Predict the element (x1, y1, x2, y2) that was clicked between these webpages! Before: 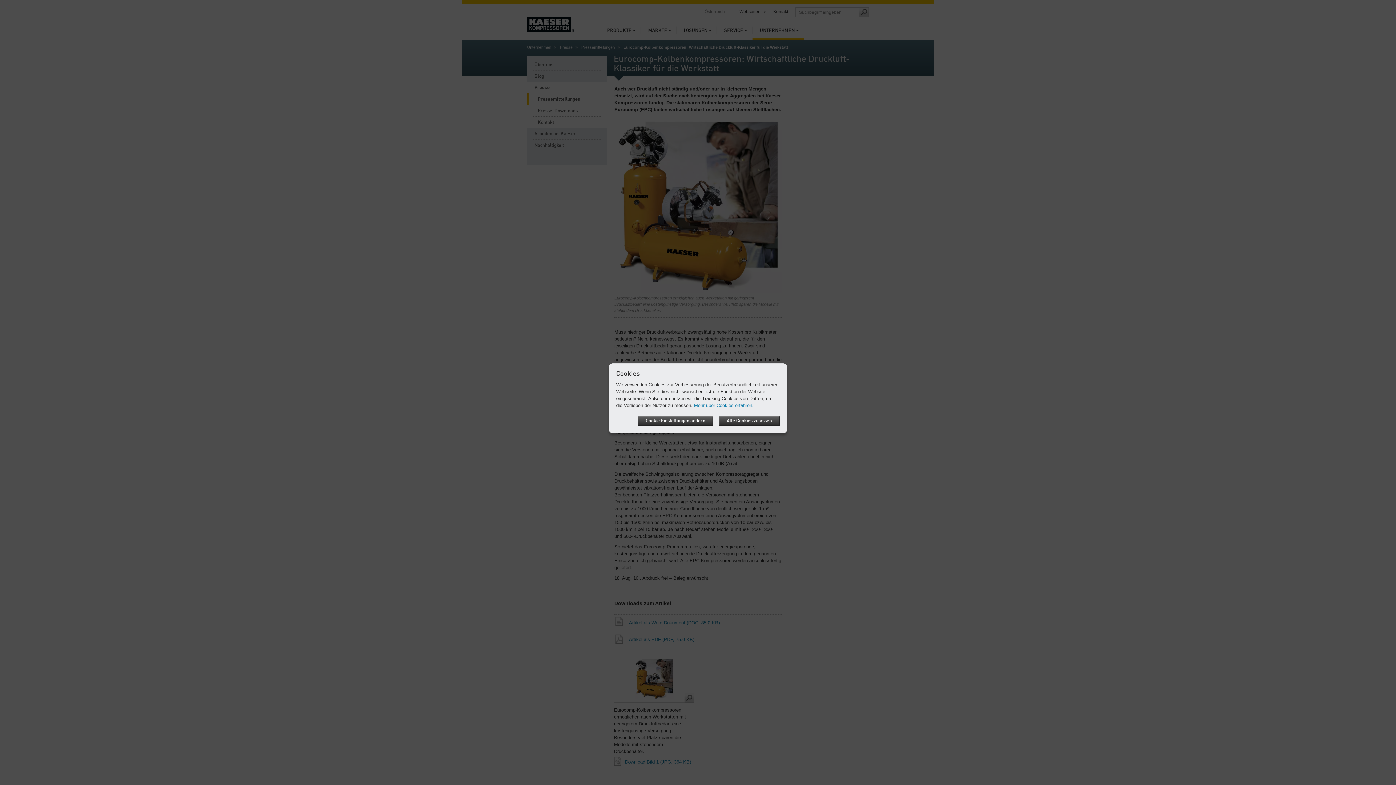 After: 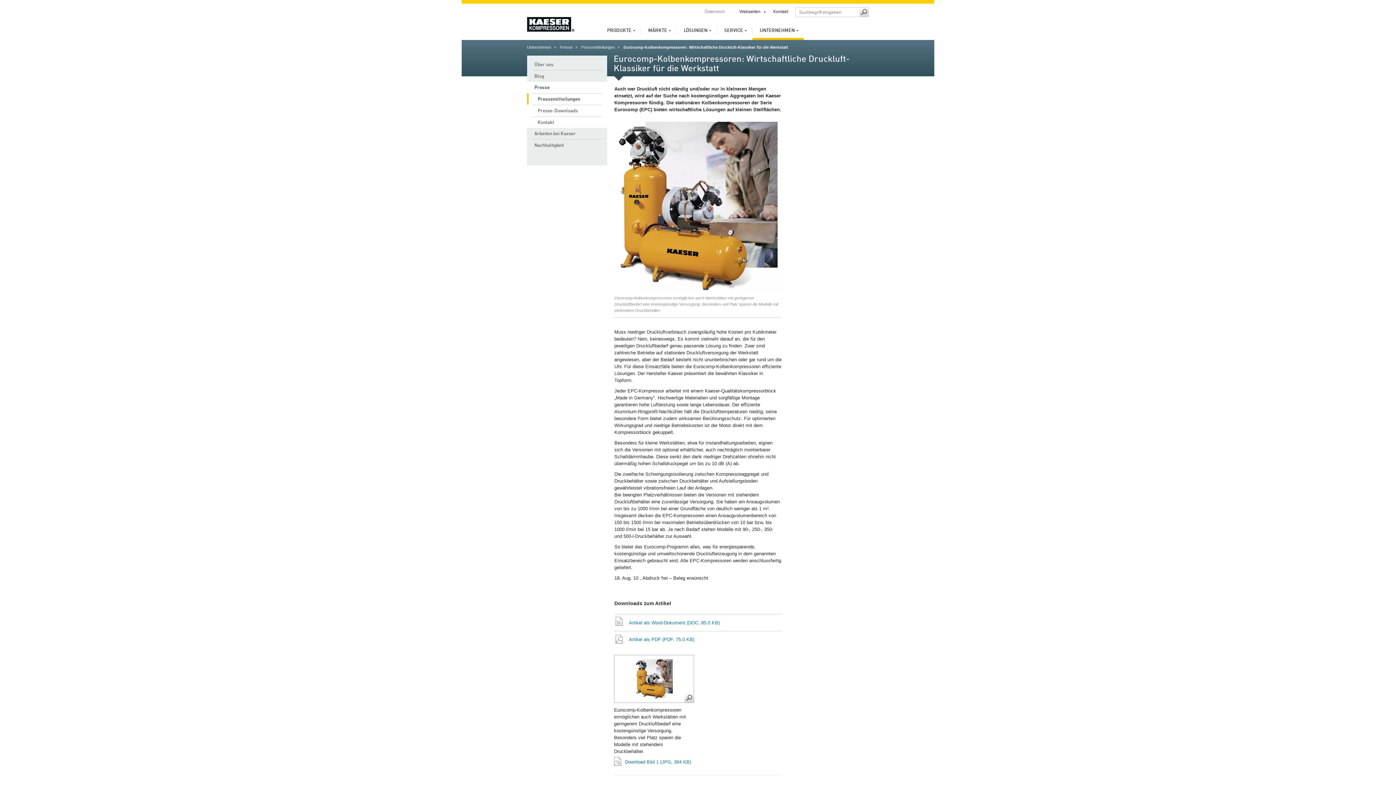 Action: bbox: (718, 416, 780, 426) label: Alle Cookies zulassen